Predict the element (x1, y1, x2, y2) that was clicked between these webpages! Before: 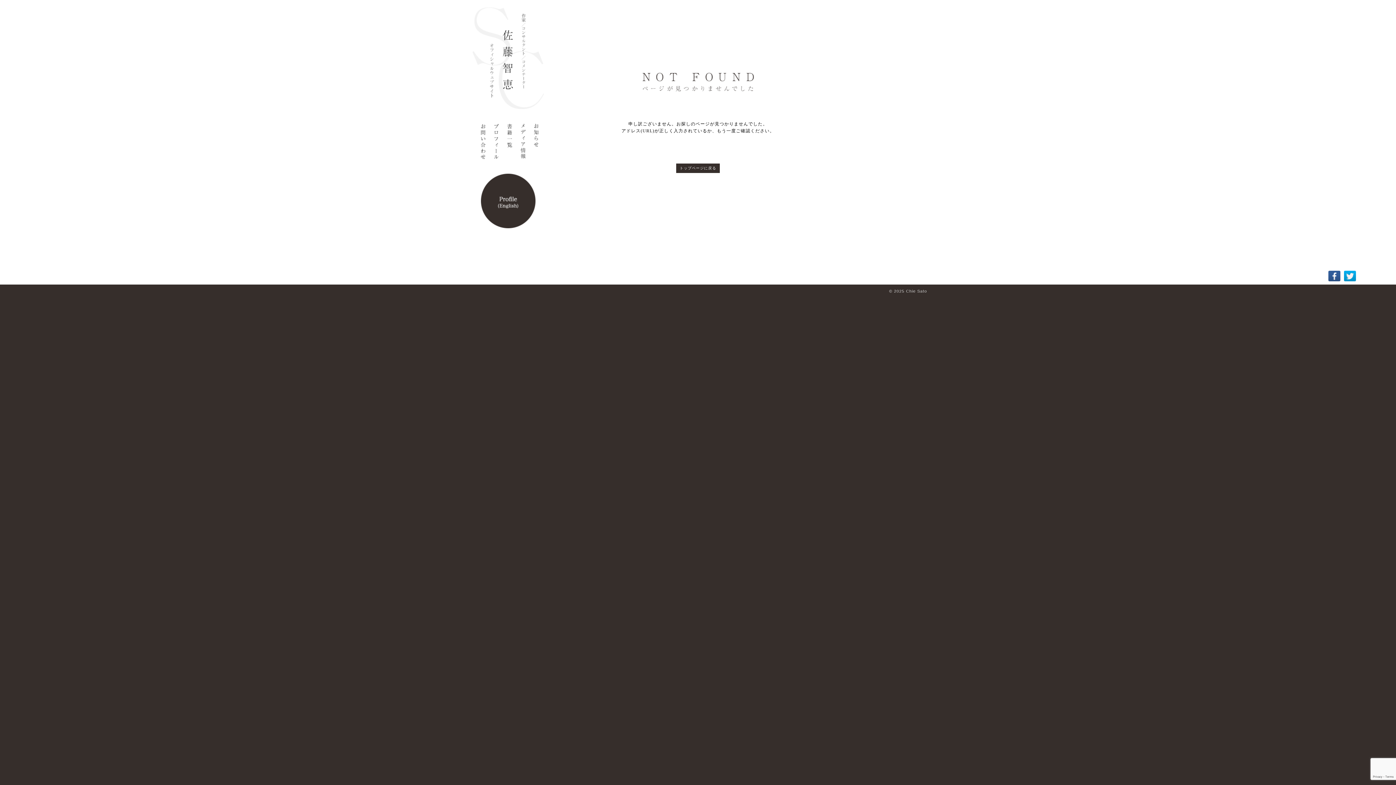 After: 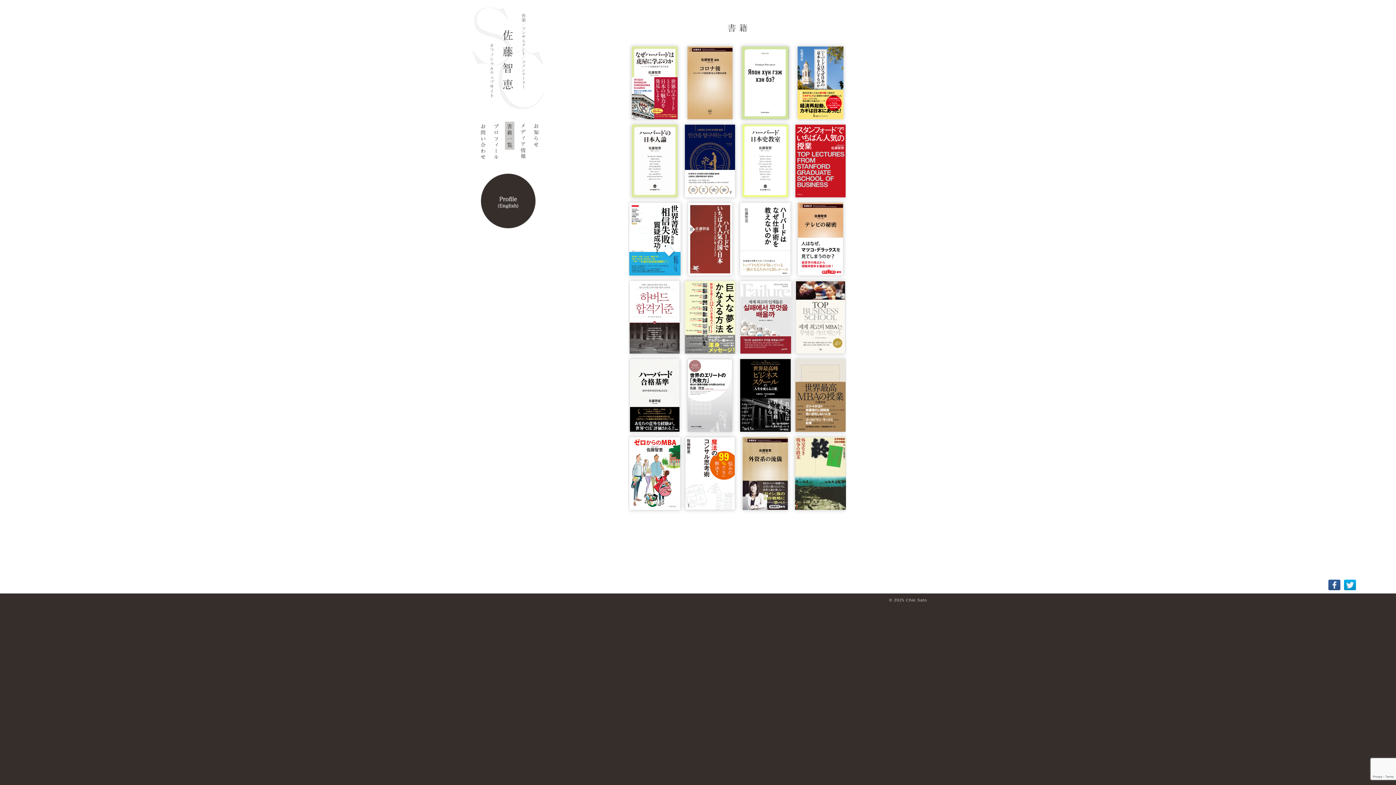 Action: bbox: (505, 121, 514, 149)